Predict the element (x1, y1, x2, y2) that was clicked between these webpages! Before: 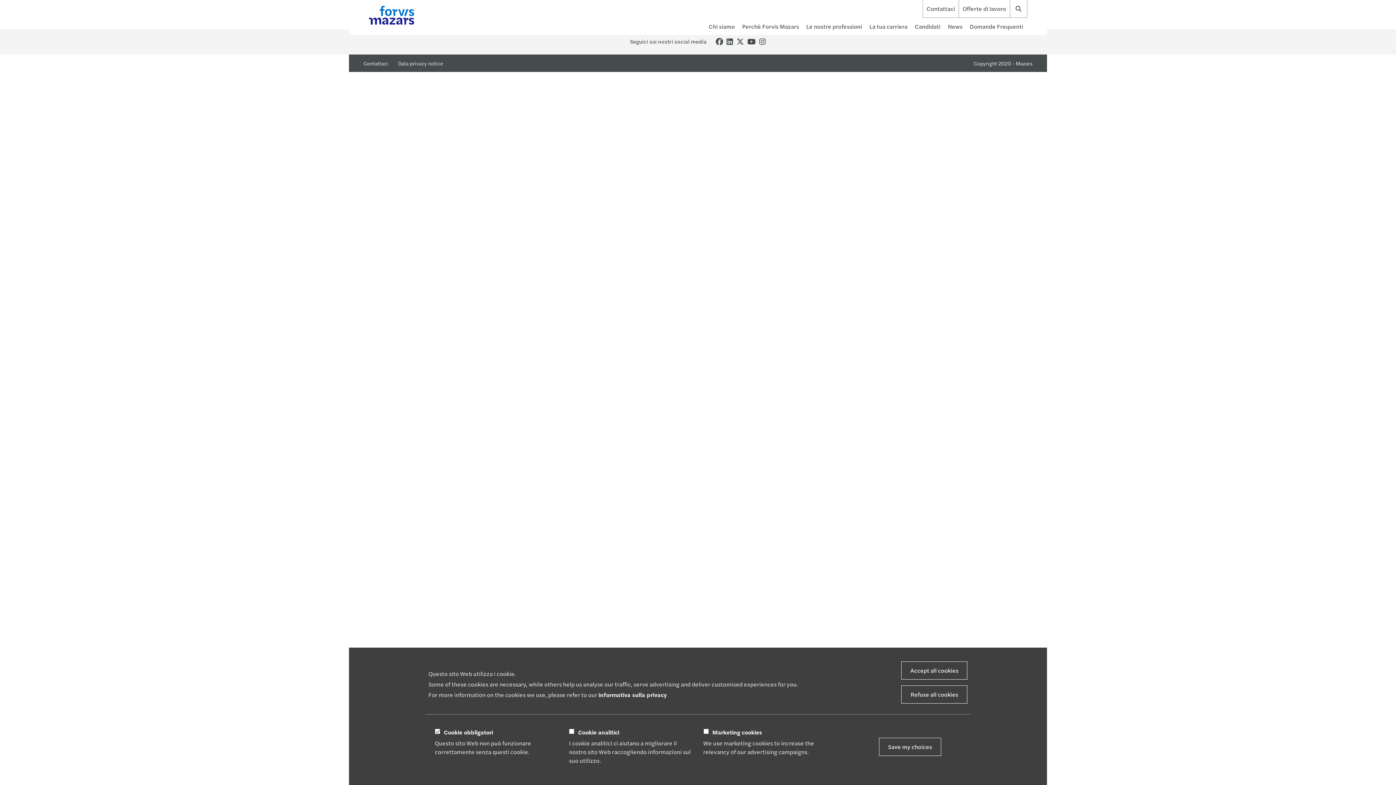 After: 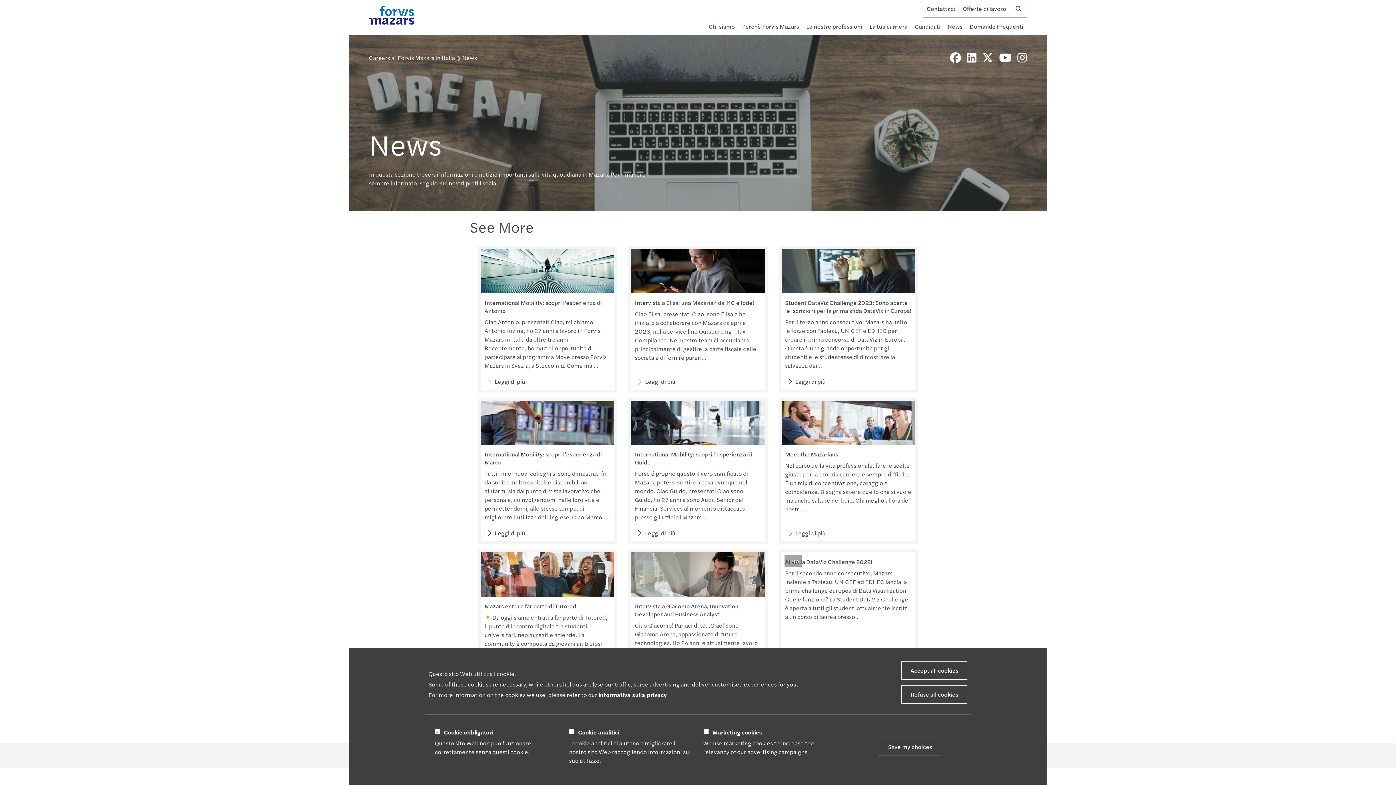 Action: label: News bbox: (944, 20, 966, 32)